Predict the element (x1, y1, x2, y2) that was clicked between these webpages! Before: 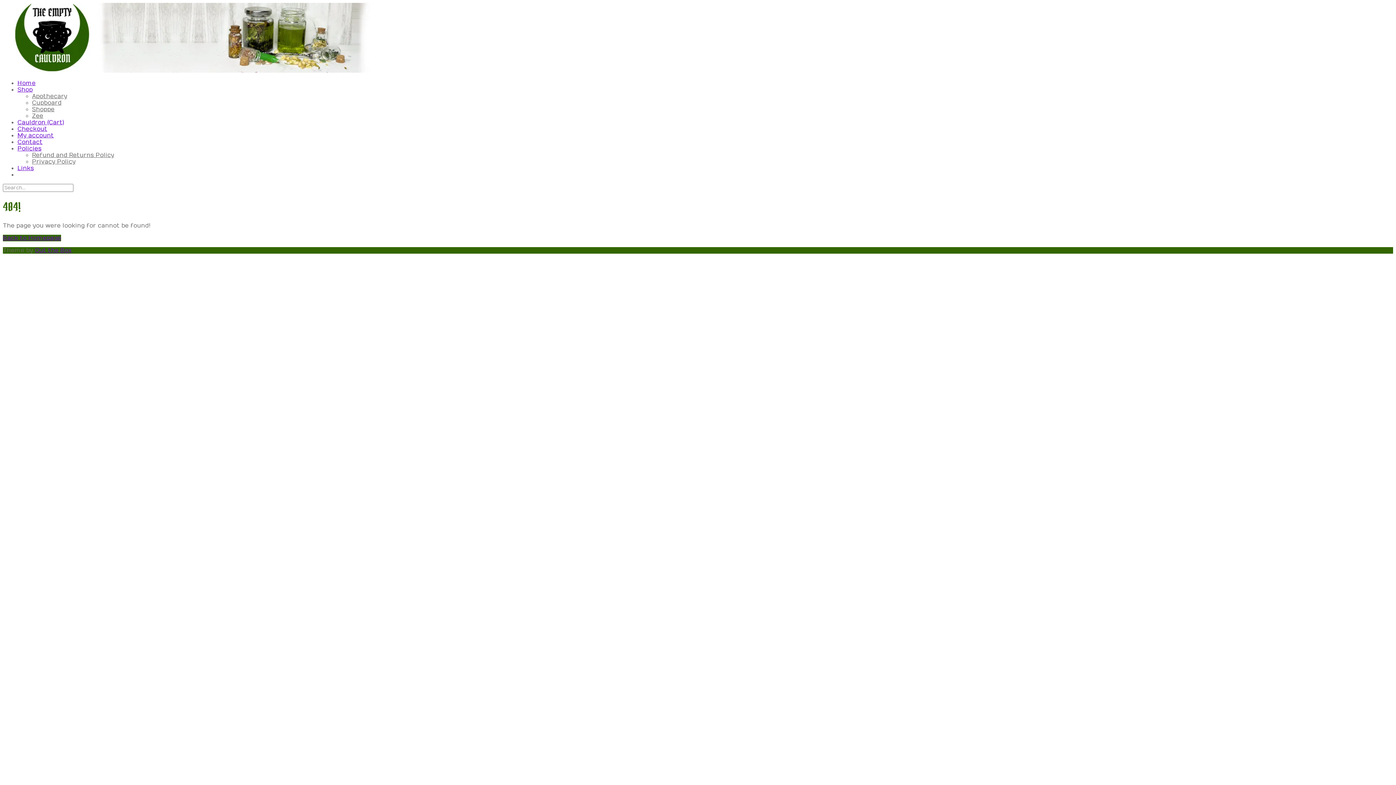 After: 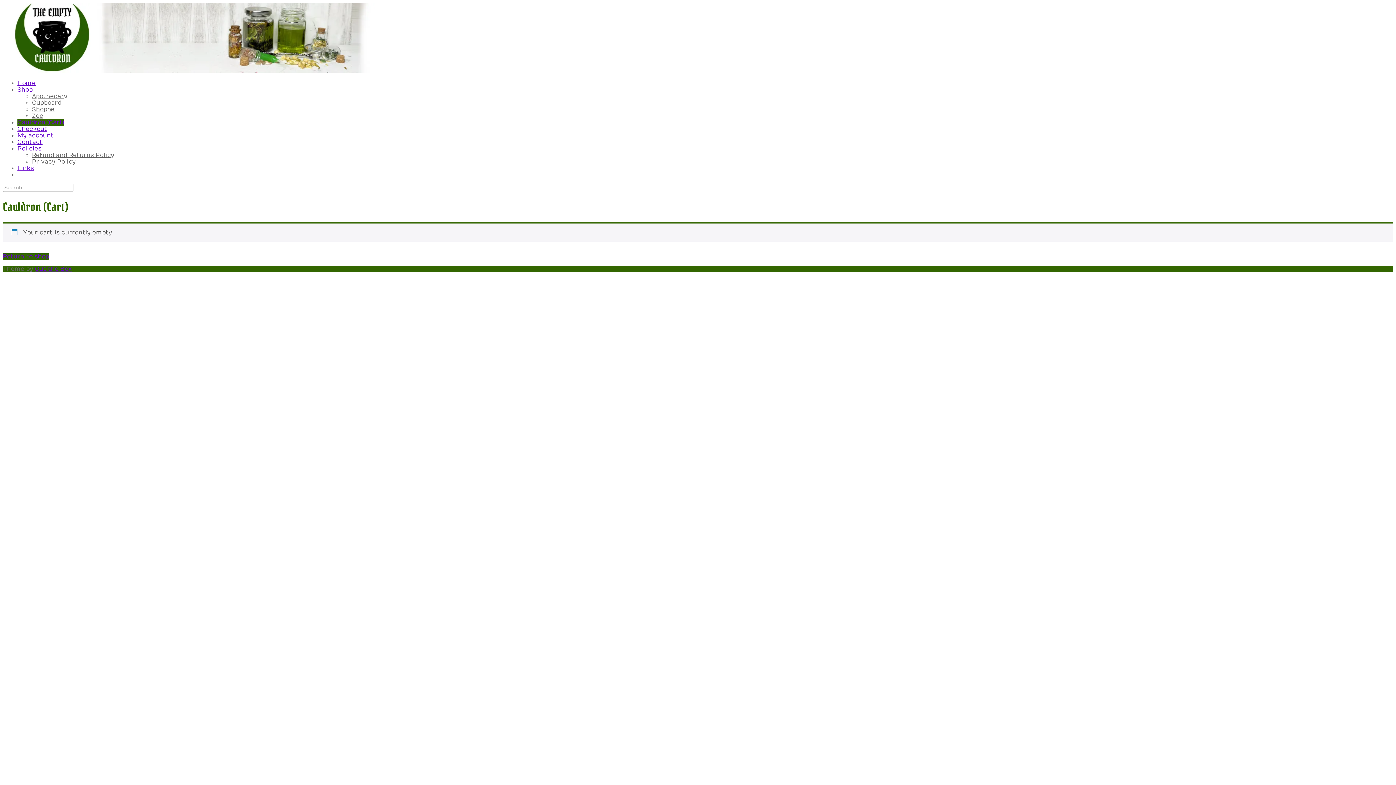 Action: bbox: (17, 119, 64, 125) label: Cauldron (Cart)